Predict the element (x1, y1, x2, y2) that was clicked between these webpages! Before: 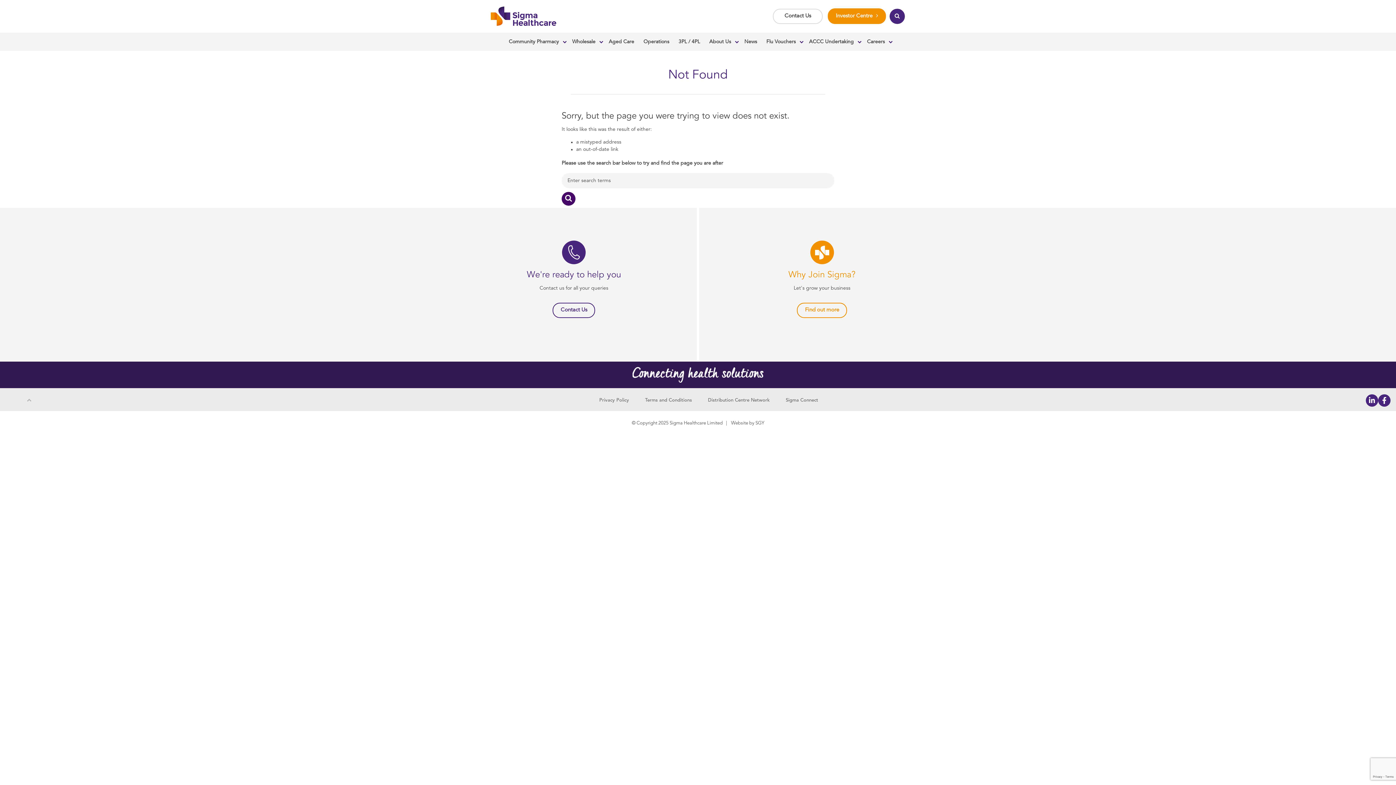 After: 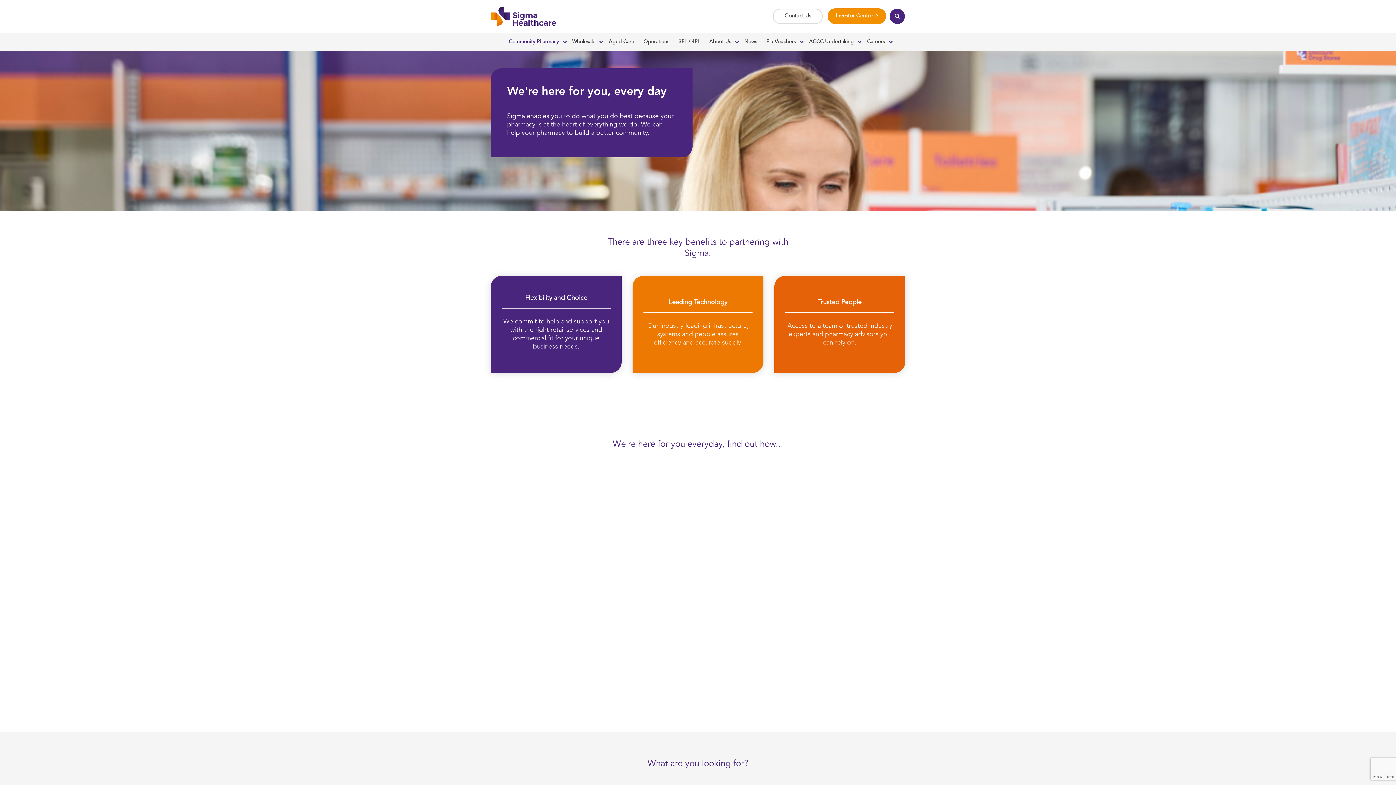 Action: bbox: (503, 32, 562, 50) label: Community Pharmacy